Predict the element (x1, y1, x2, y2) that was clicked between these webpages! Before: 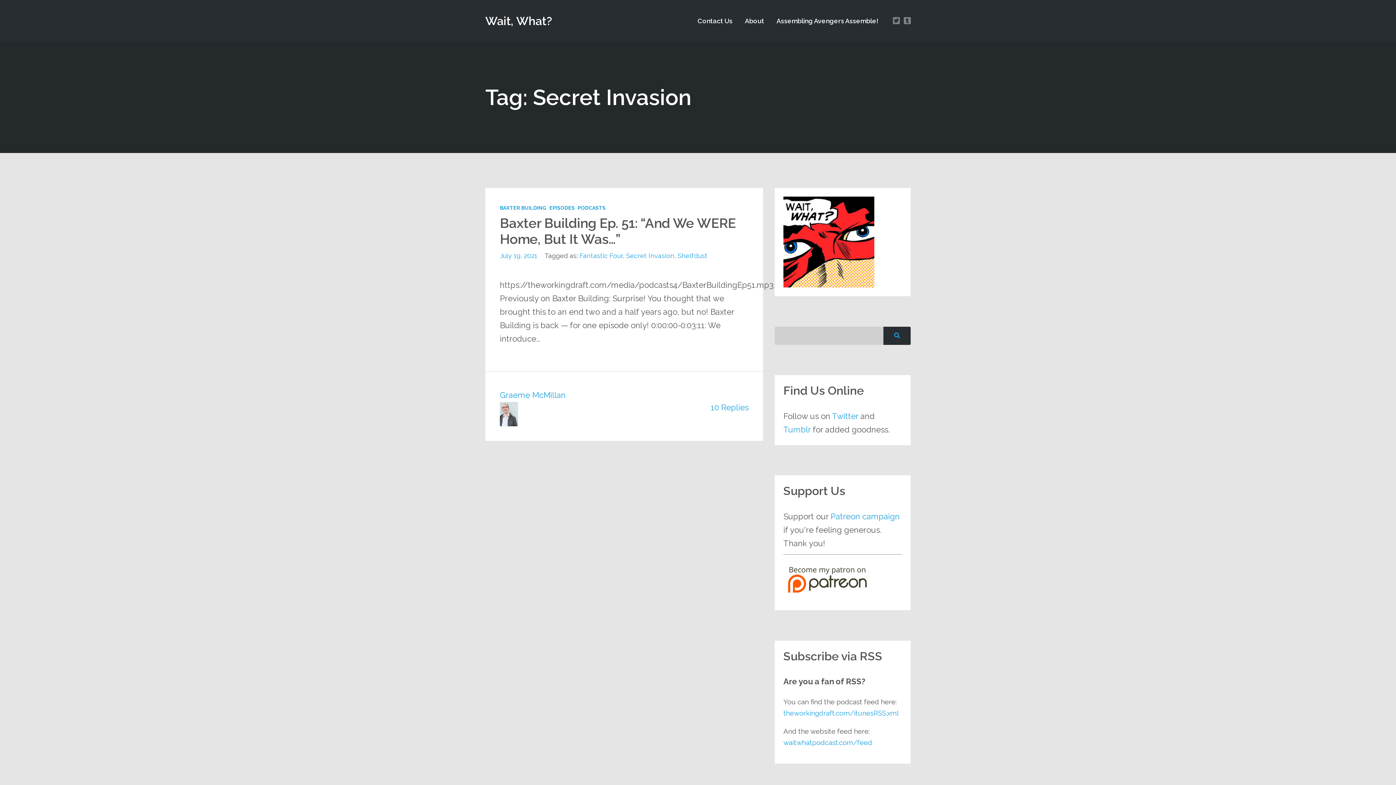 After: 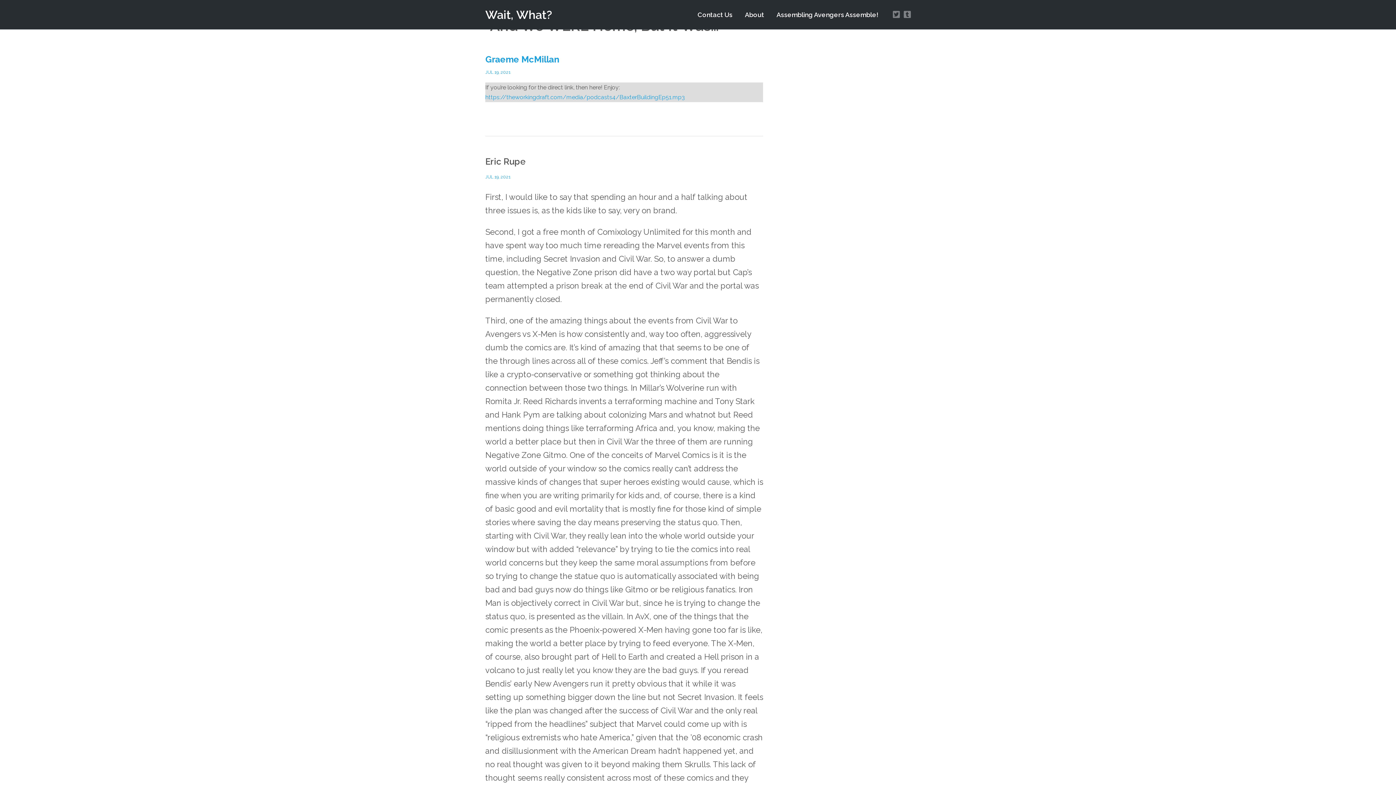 Action: label: 10 Replies bbox: (710, 403, 748, 412)